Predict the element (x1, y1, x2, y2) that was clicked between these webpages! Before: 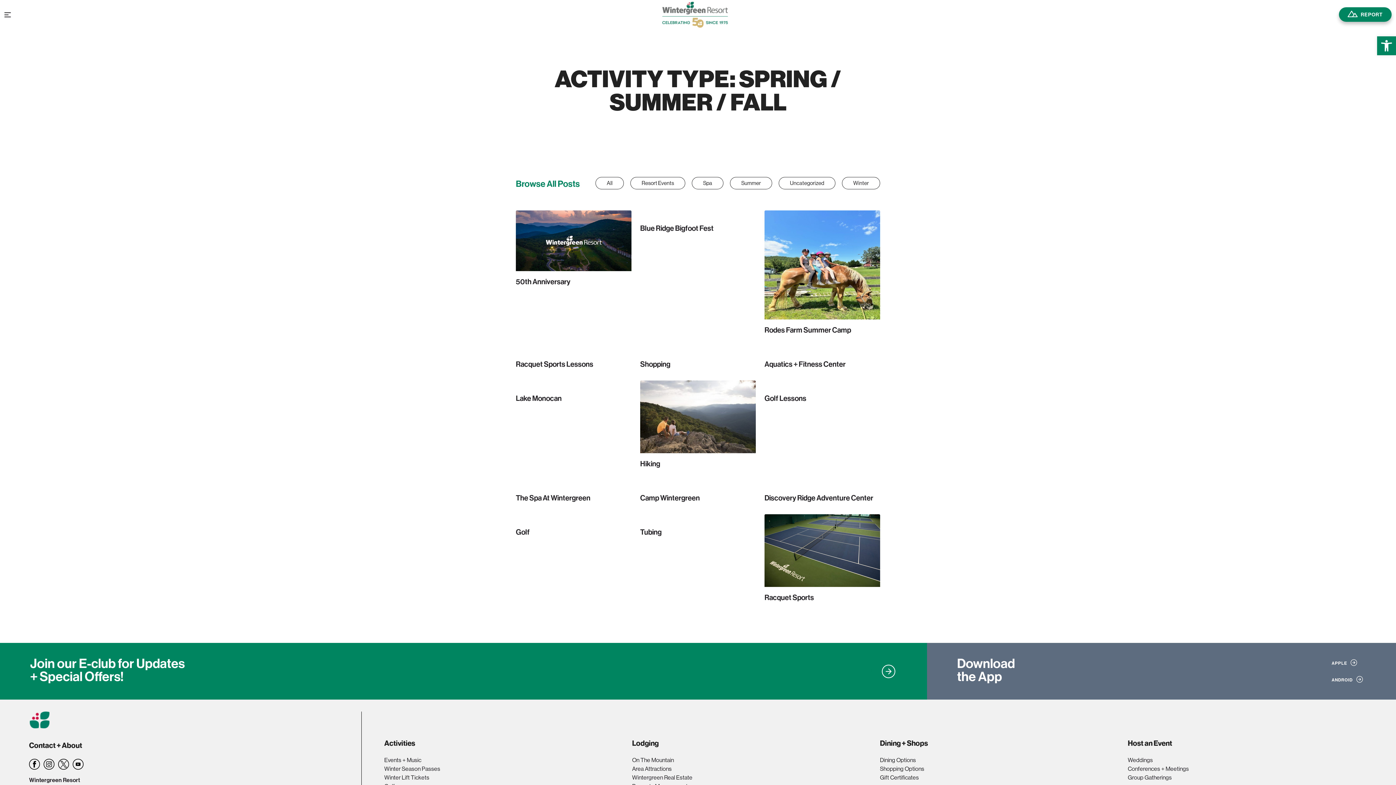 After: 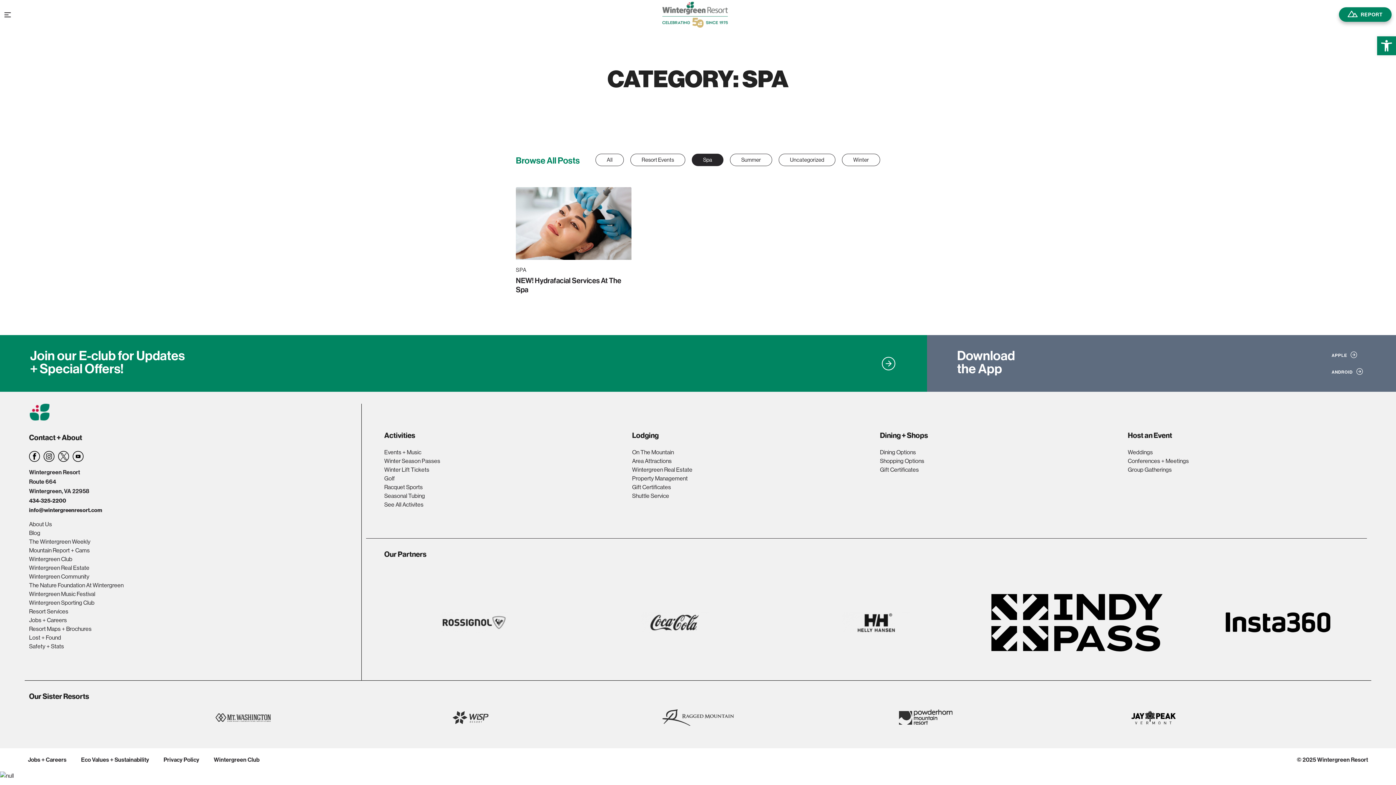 Action: bbox: (692, 177, 723, 189) label: Spa